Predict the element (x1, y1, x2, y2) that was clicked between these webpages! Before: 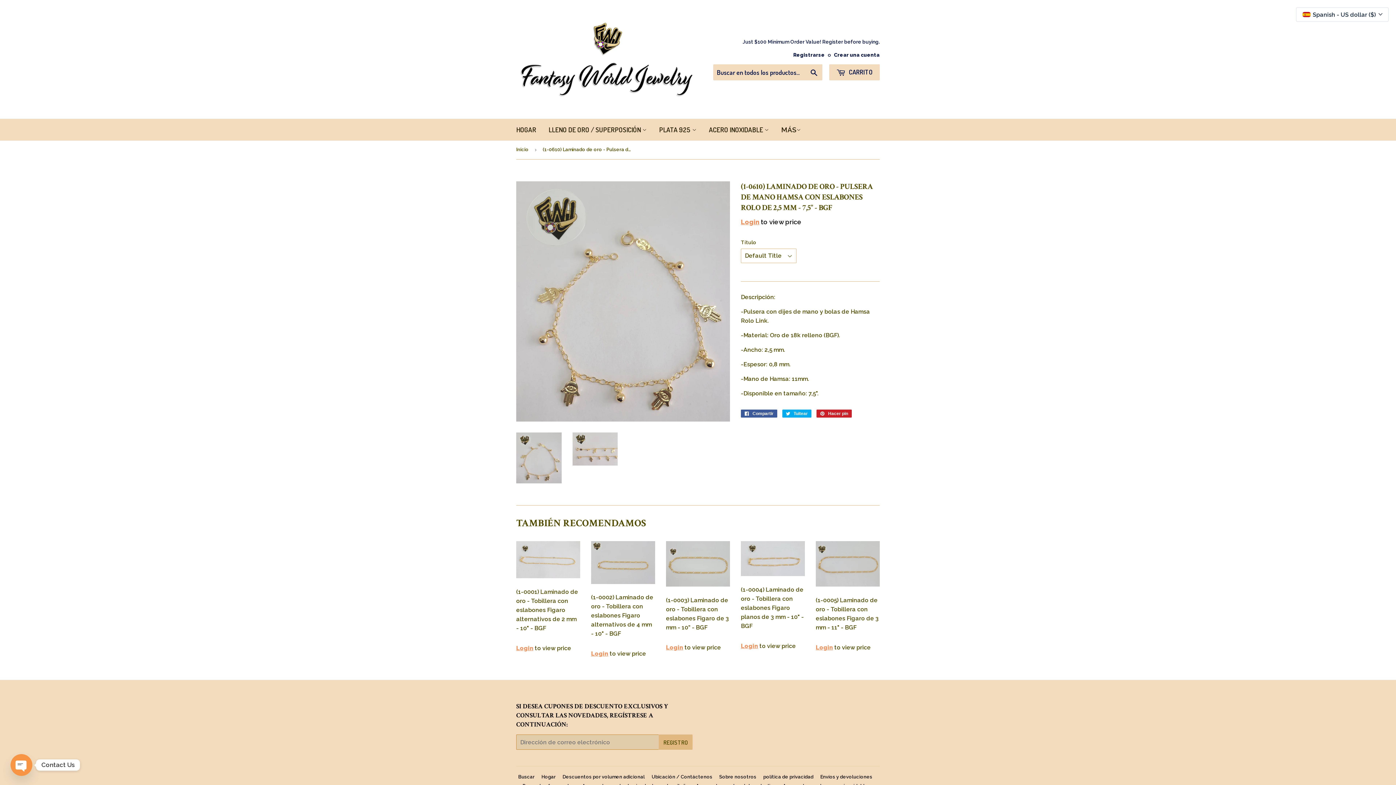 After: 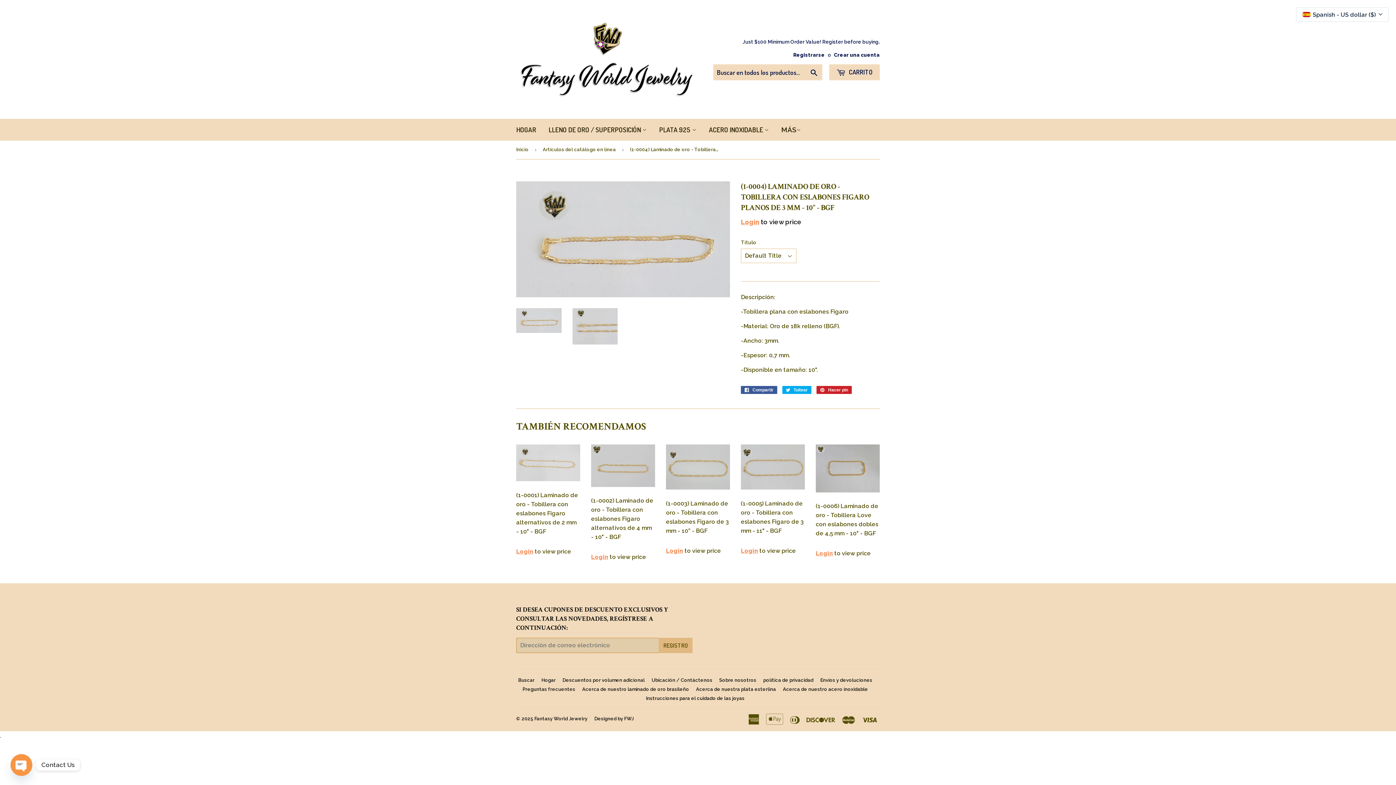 Action: label: (1-0004) Laminado de oro - Tobillera con eslabones Figaro planos de 3 mm - 10" - BGF bbox: (741, 541, 805, 631)